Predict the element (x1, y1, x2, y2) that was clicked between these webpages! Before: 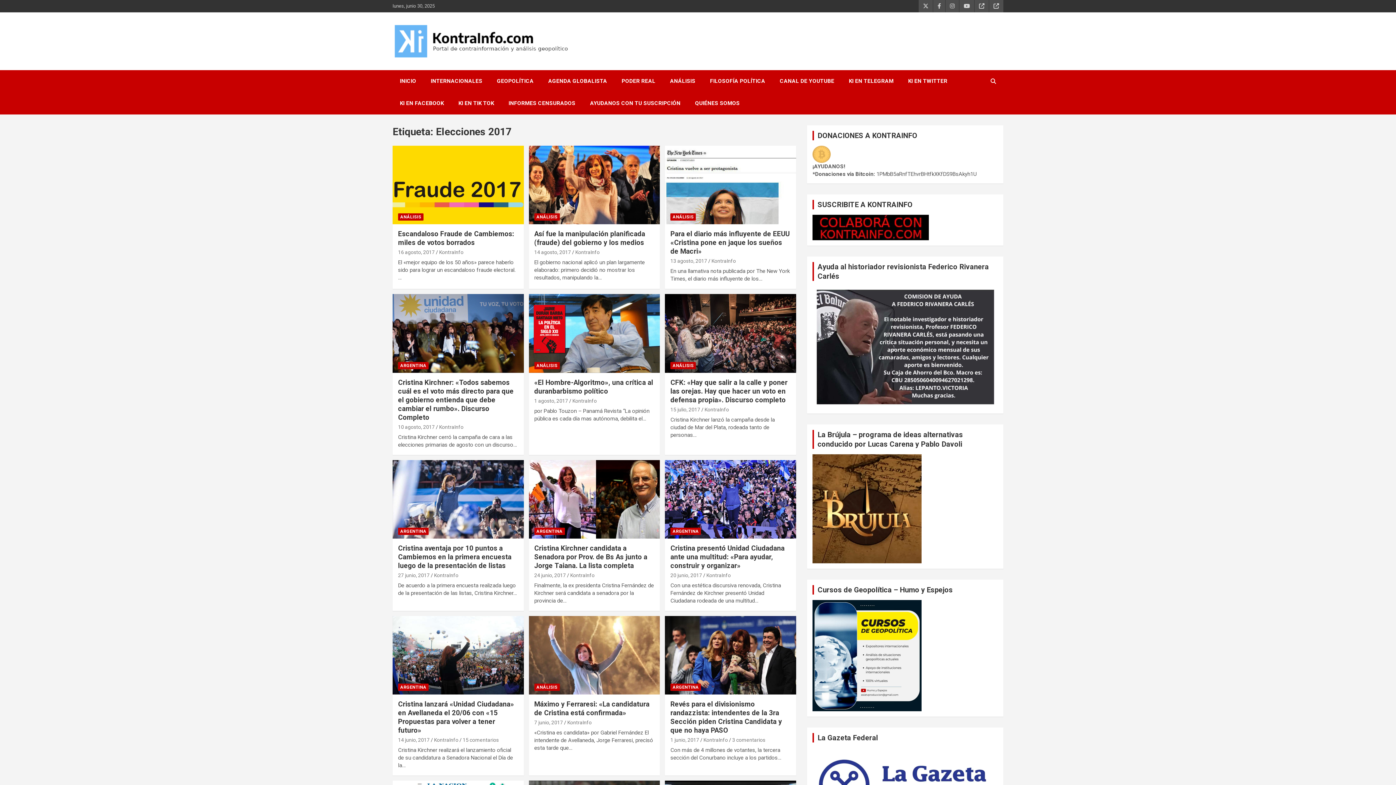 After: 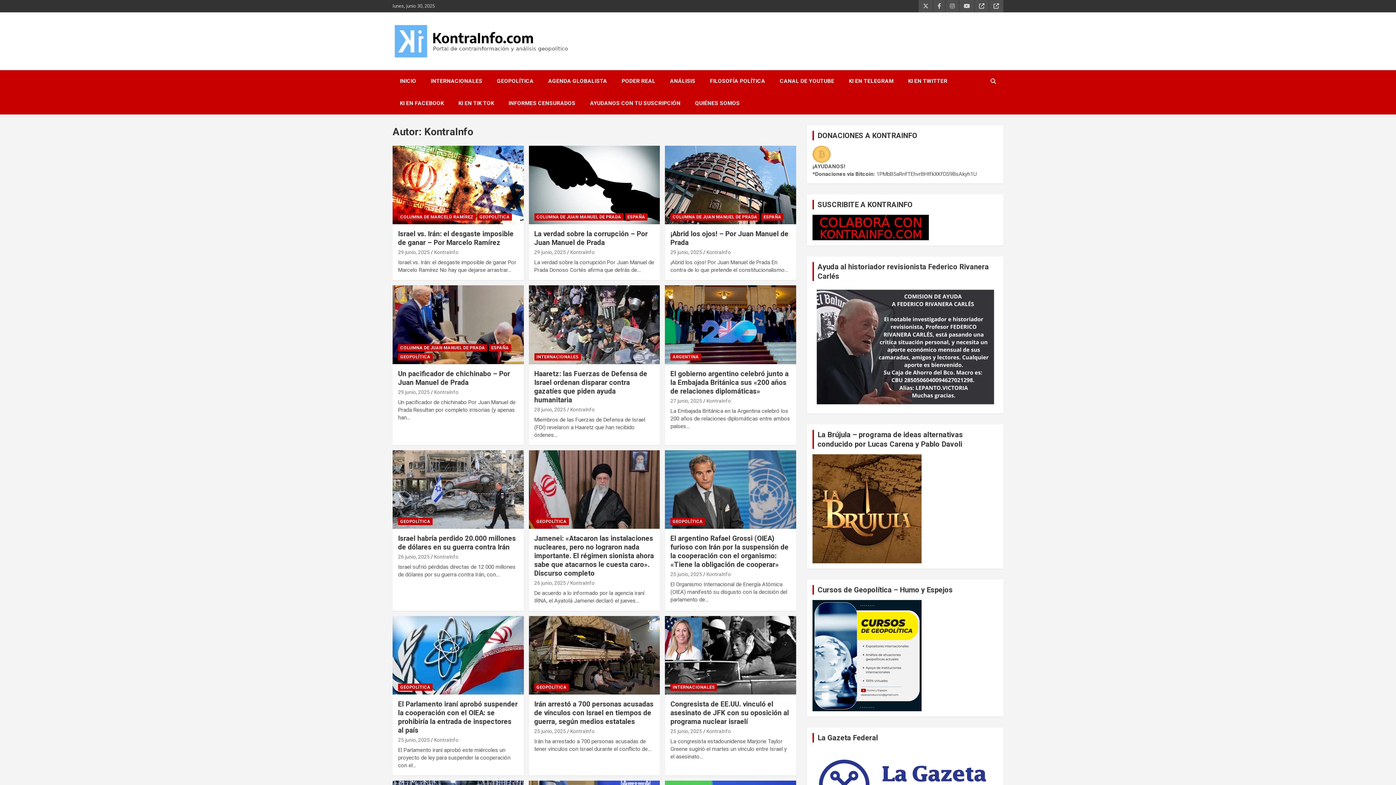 Action: bbox: (711, 258, 736, 264) label: KontraInfo